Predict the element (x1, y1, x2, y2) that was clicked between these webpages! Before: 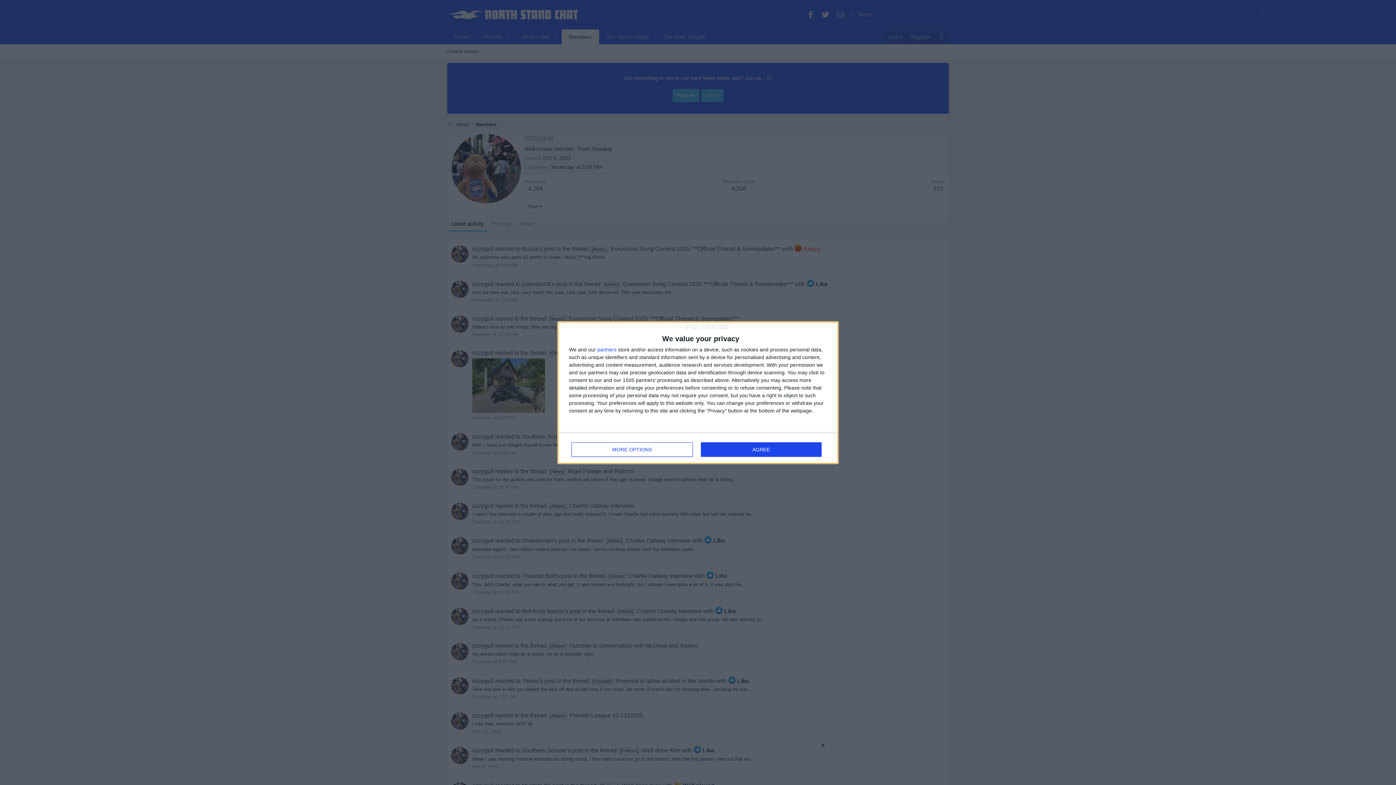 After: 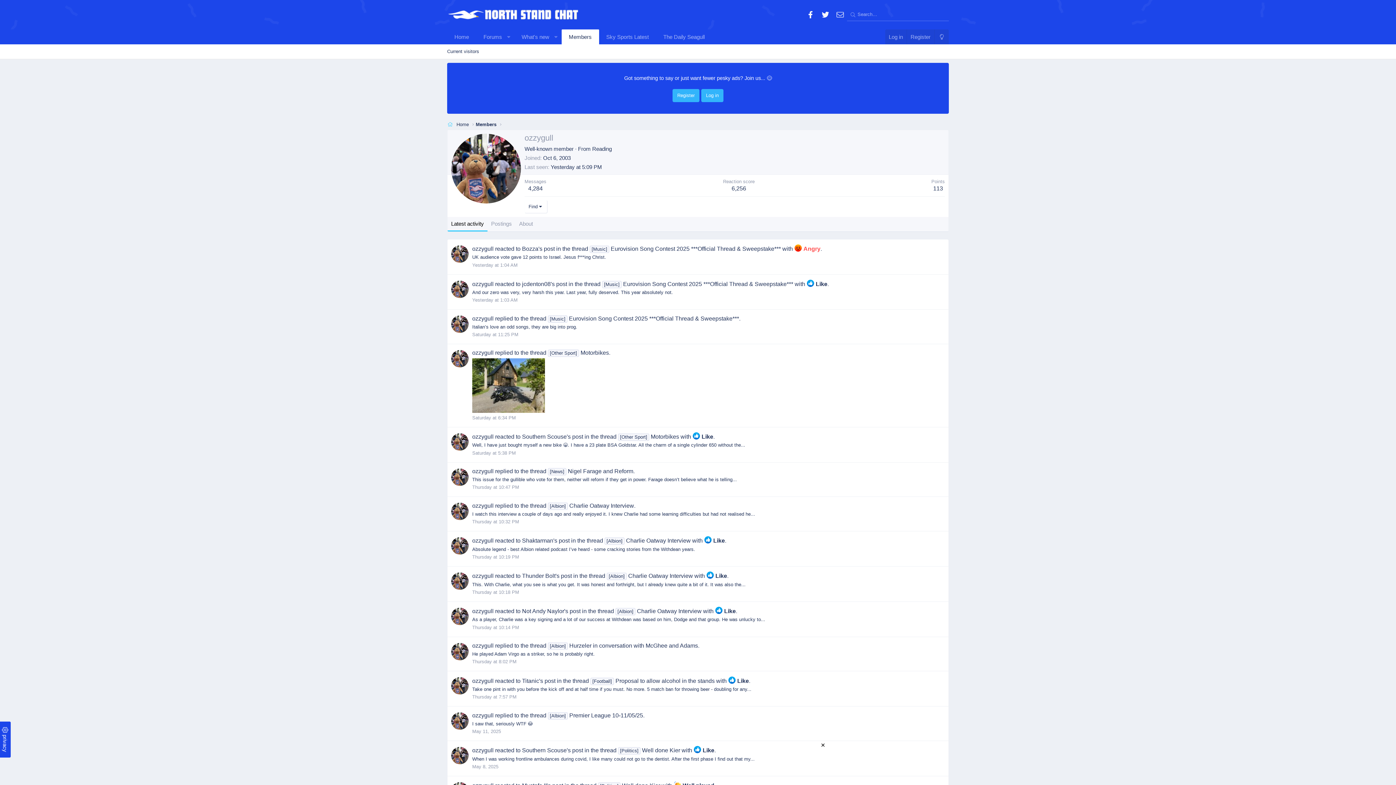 Action: bbox: (700, 442, 821, 456) label: AGREE